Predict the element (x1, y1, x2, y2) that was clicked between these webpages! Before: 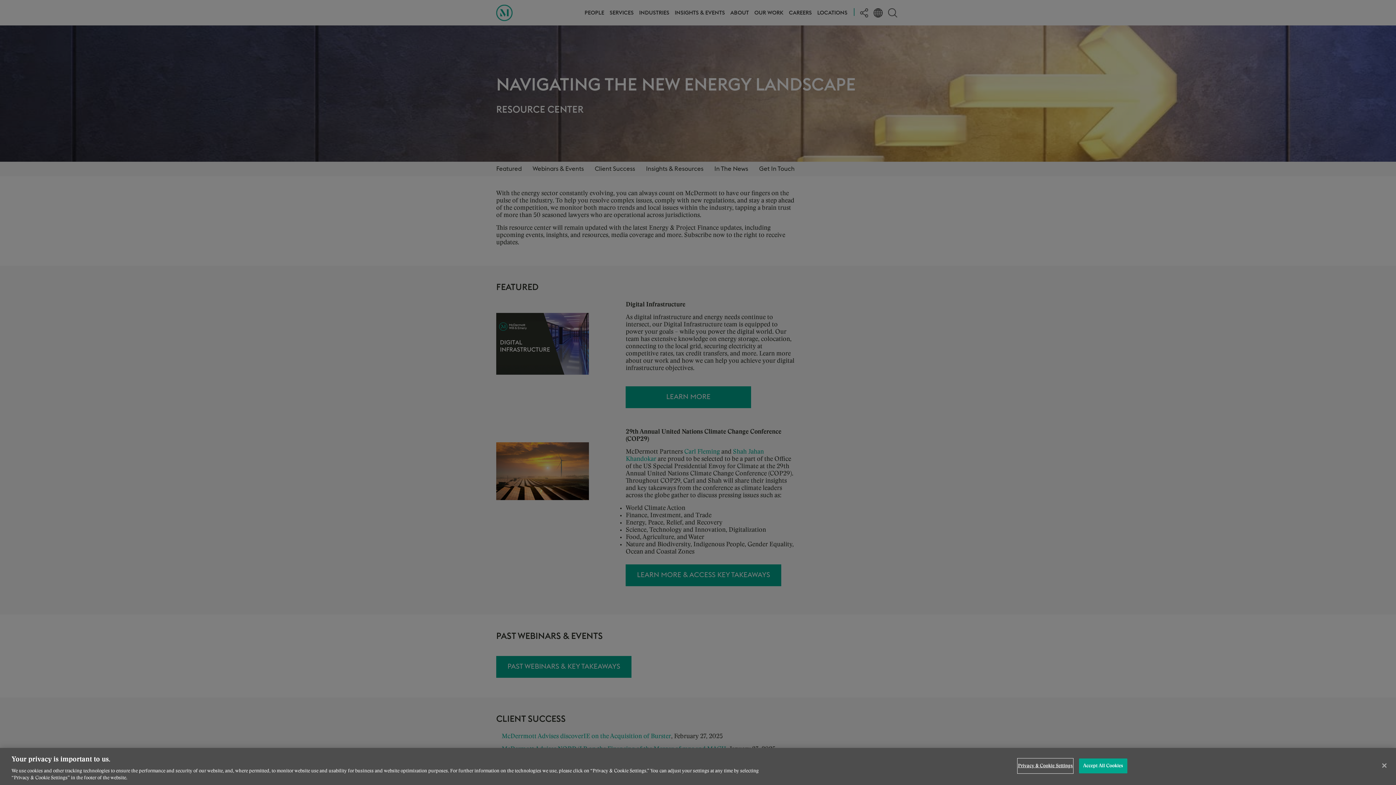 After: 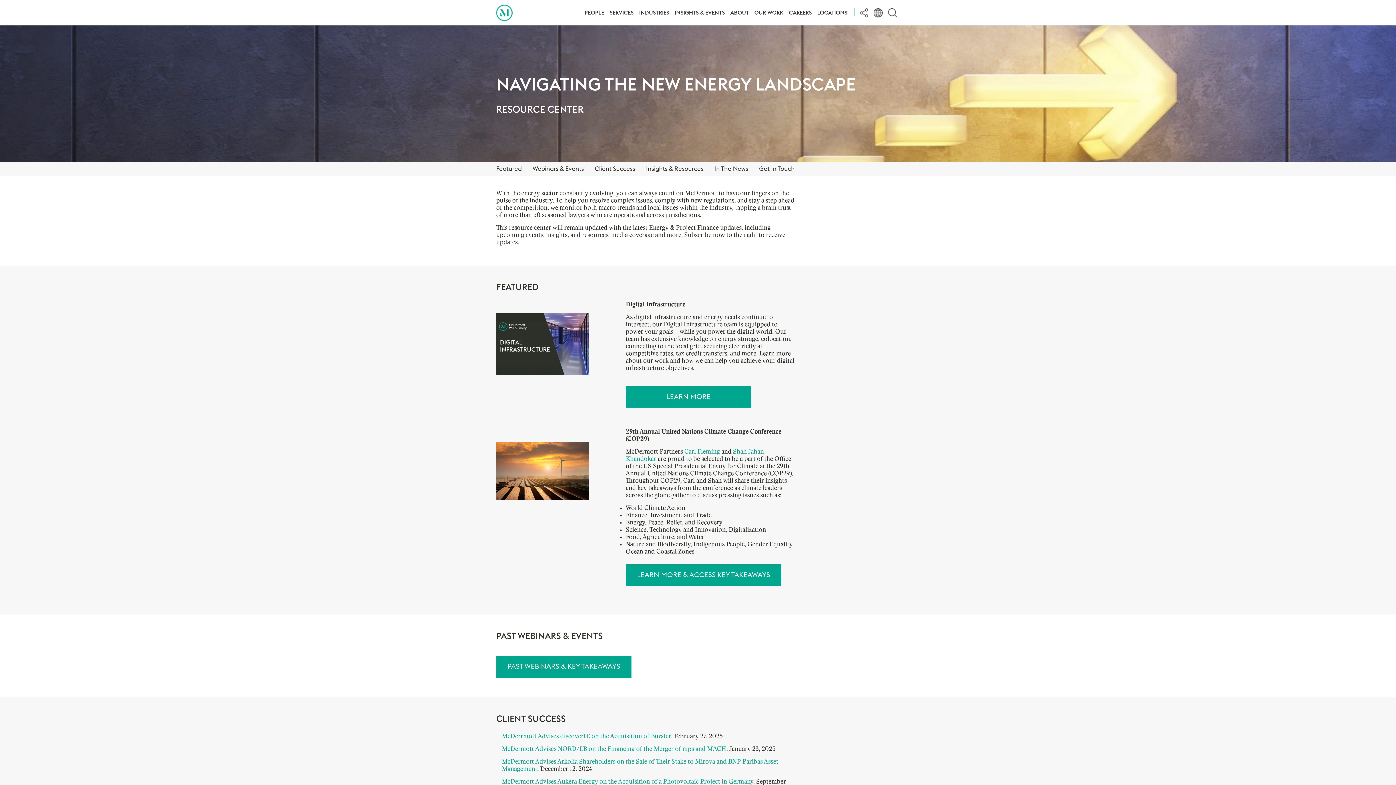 Action: label: Accept All Cookies bbox: (1079, 758, 1127, 773)